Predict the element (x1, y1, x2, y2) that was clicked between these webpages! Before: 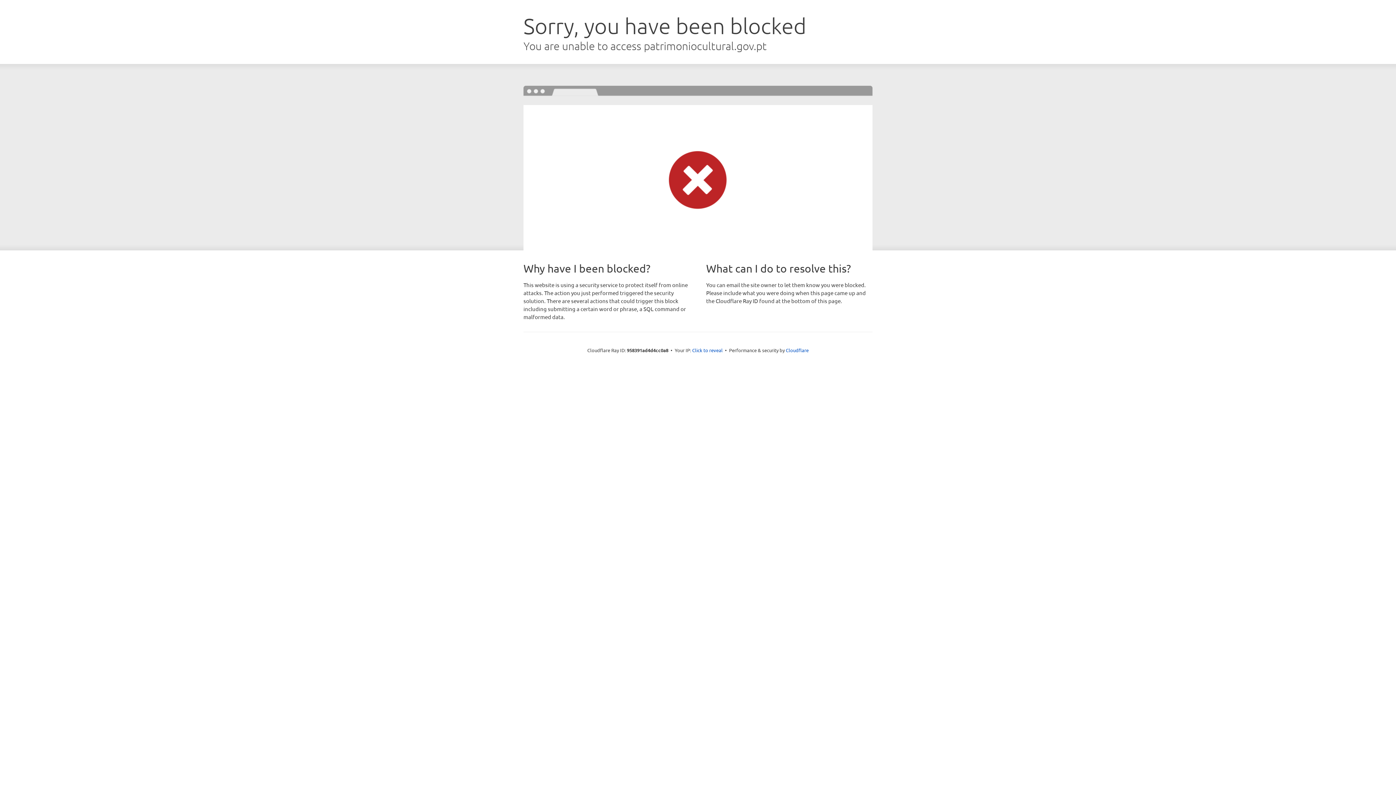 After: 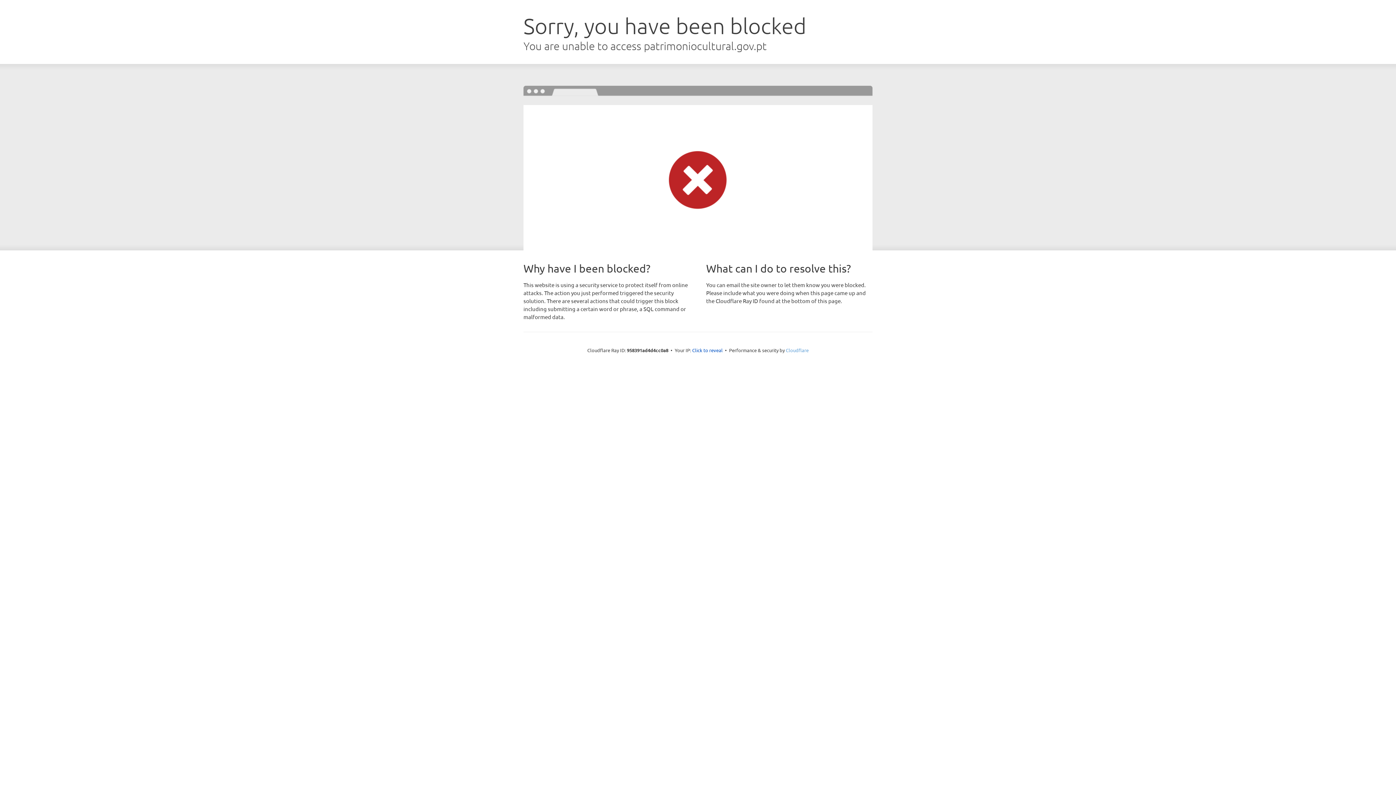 Action: bbox: (786, 347, 808, 353) label: Cloudflare